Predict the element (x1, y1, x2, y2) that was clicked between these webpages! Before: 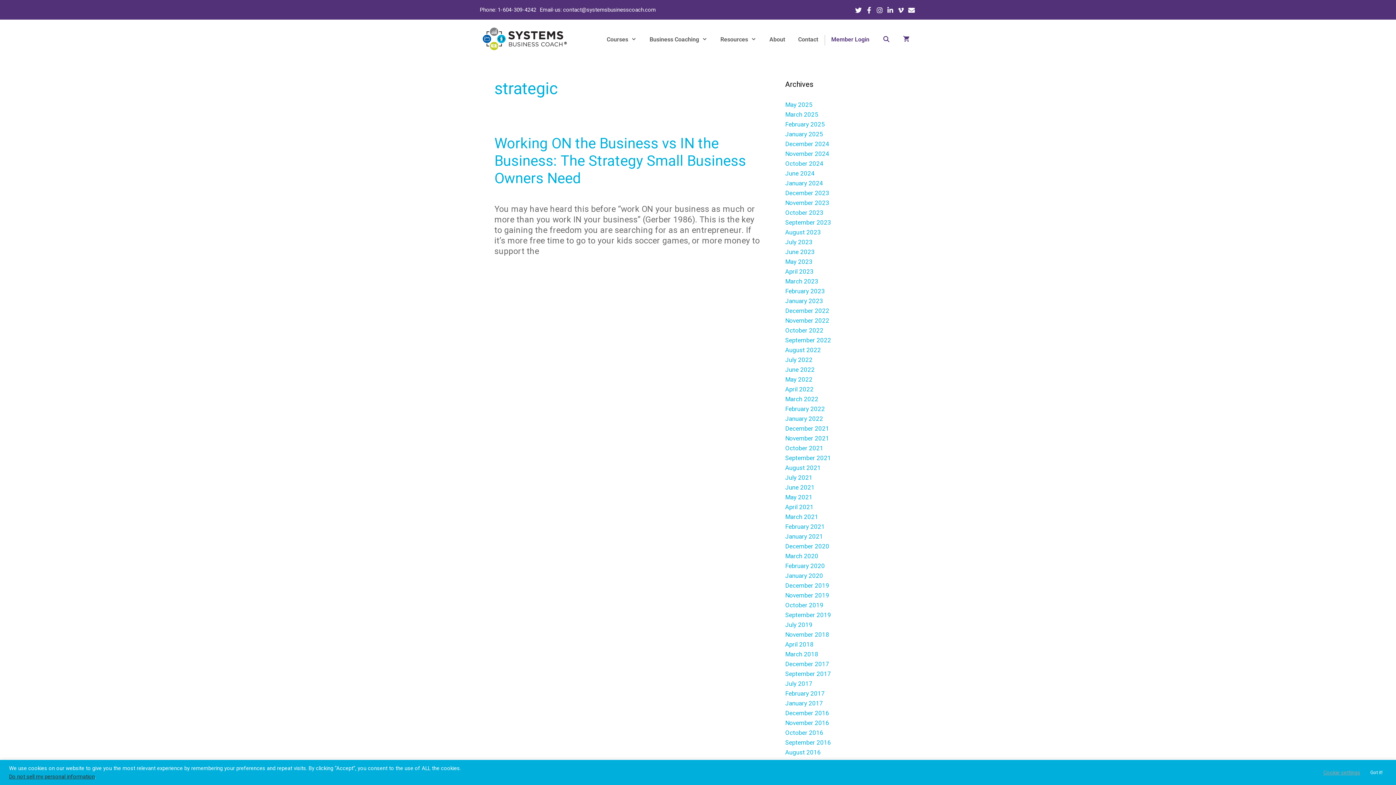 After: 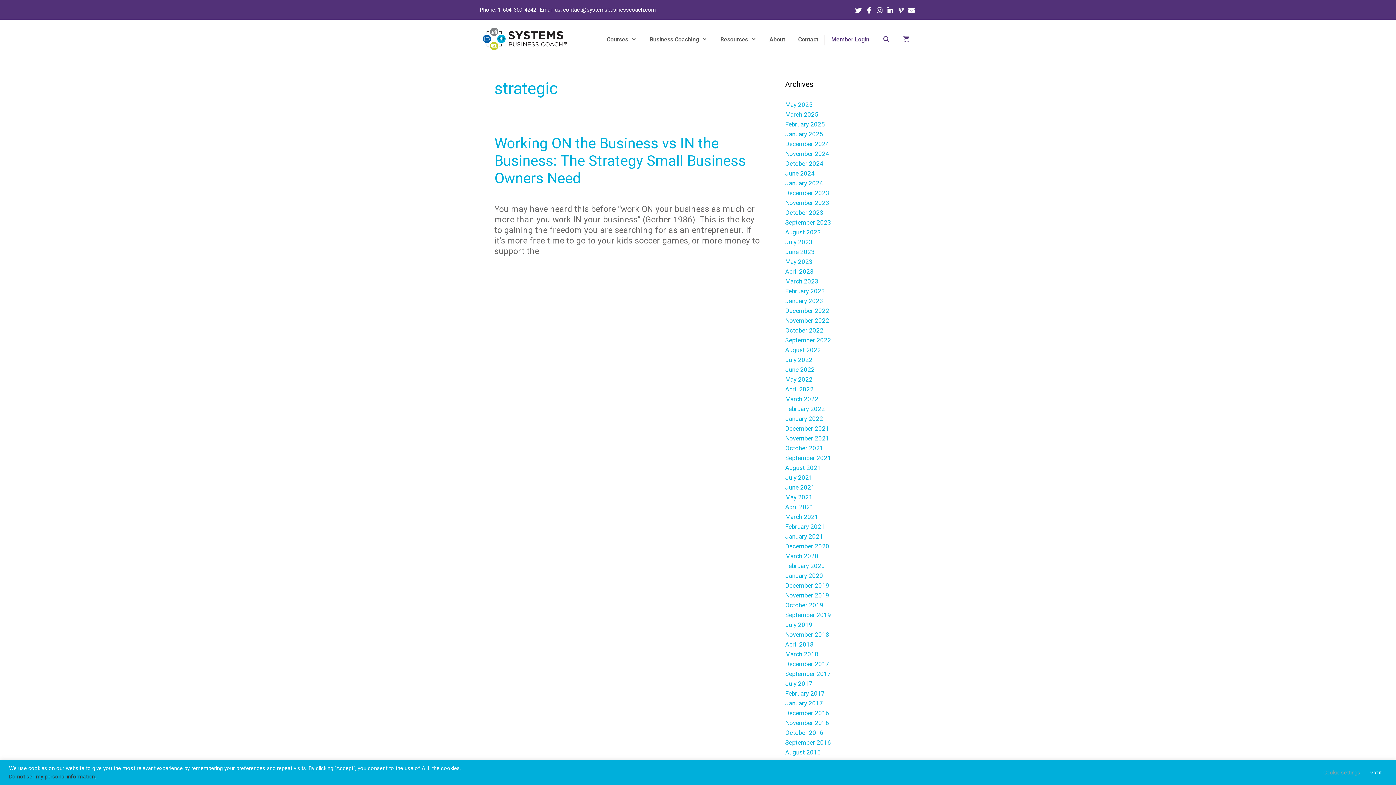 Action: label: Vimeo-v bbox: (896, 5, 905, 14)